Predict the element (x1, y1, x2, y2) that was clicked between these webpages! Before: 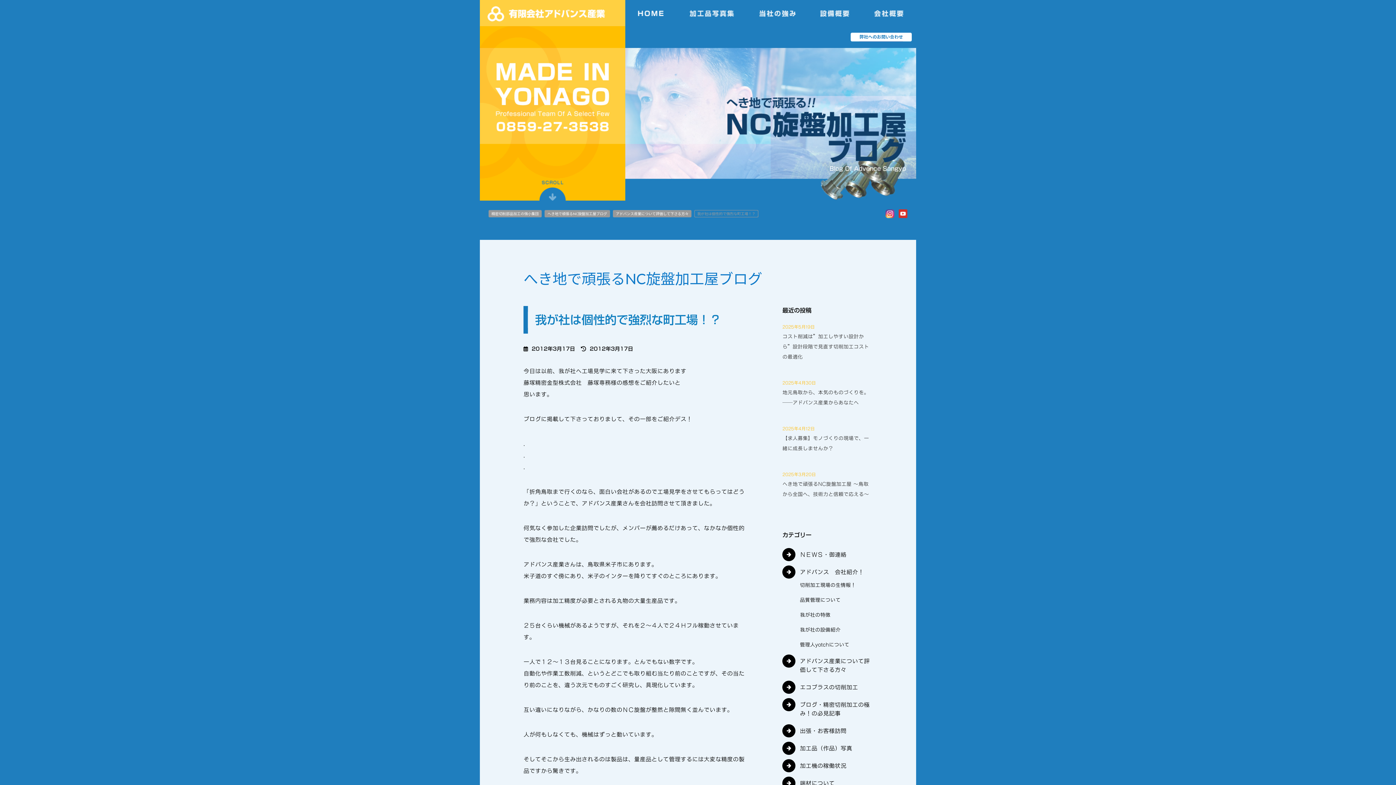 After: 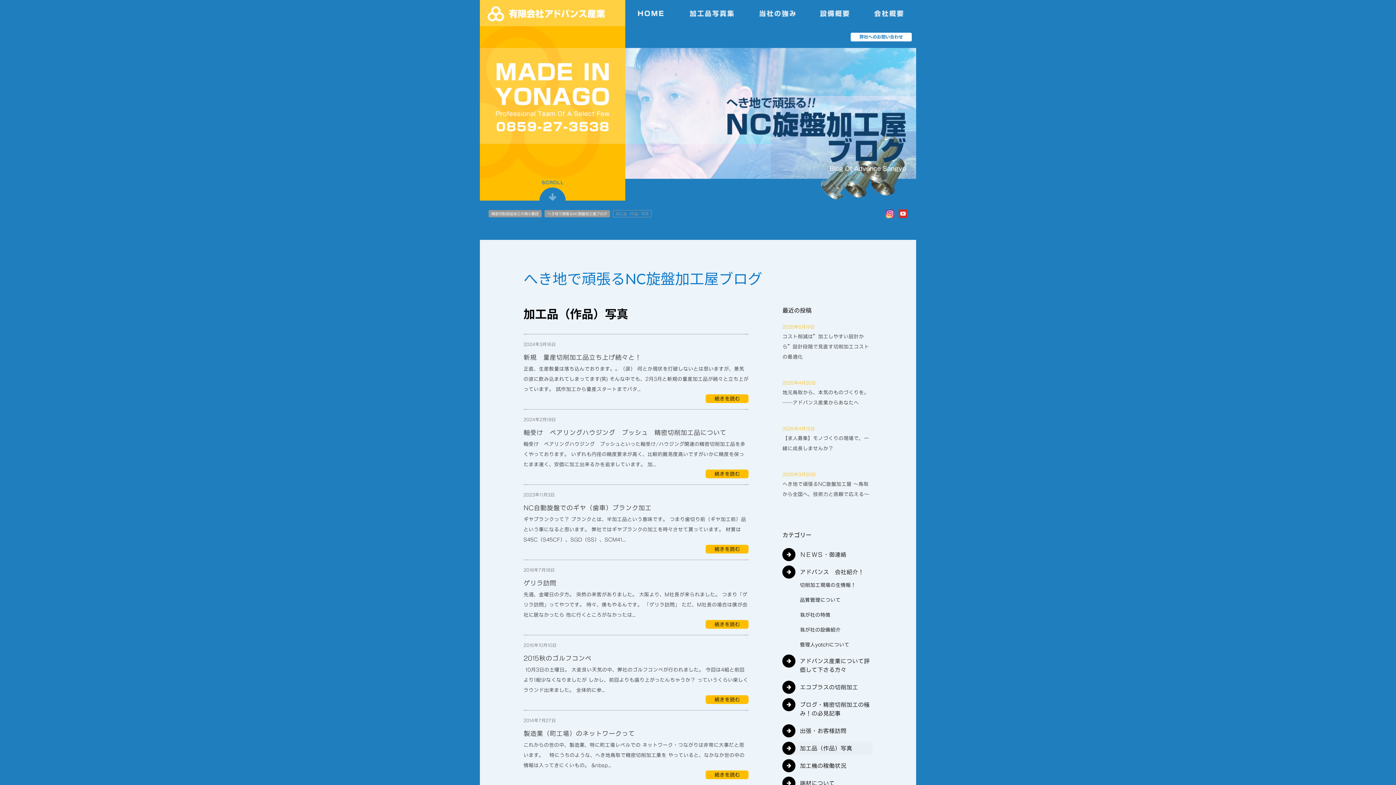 Action: label: 加工品（作品）写真 bbox: (782, 742, 872, 755)